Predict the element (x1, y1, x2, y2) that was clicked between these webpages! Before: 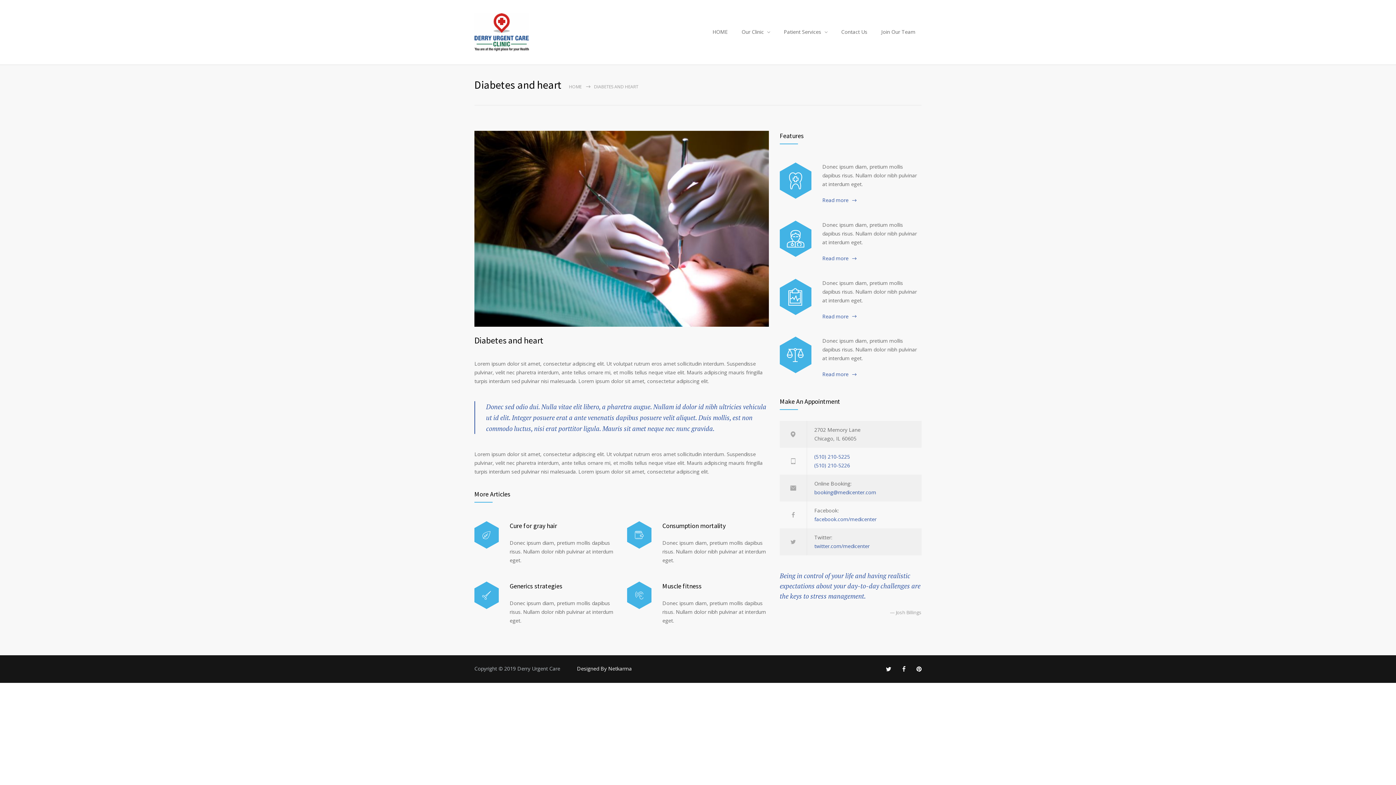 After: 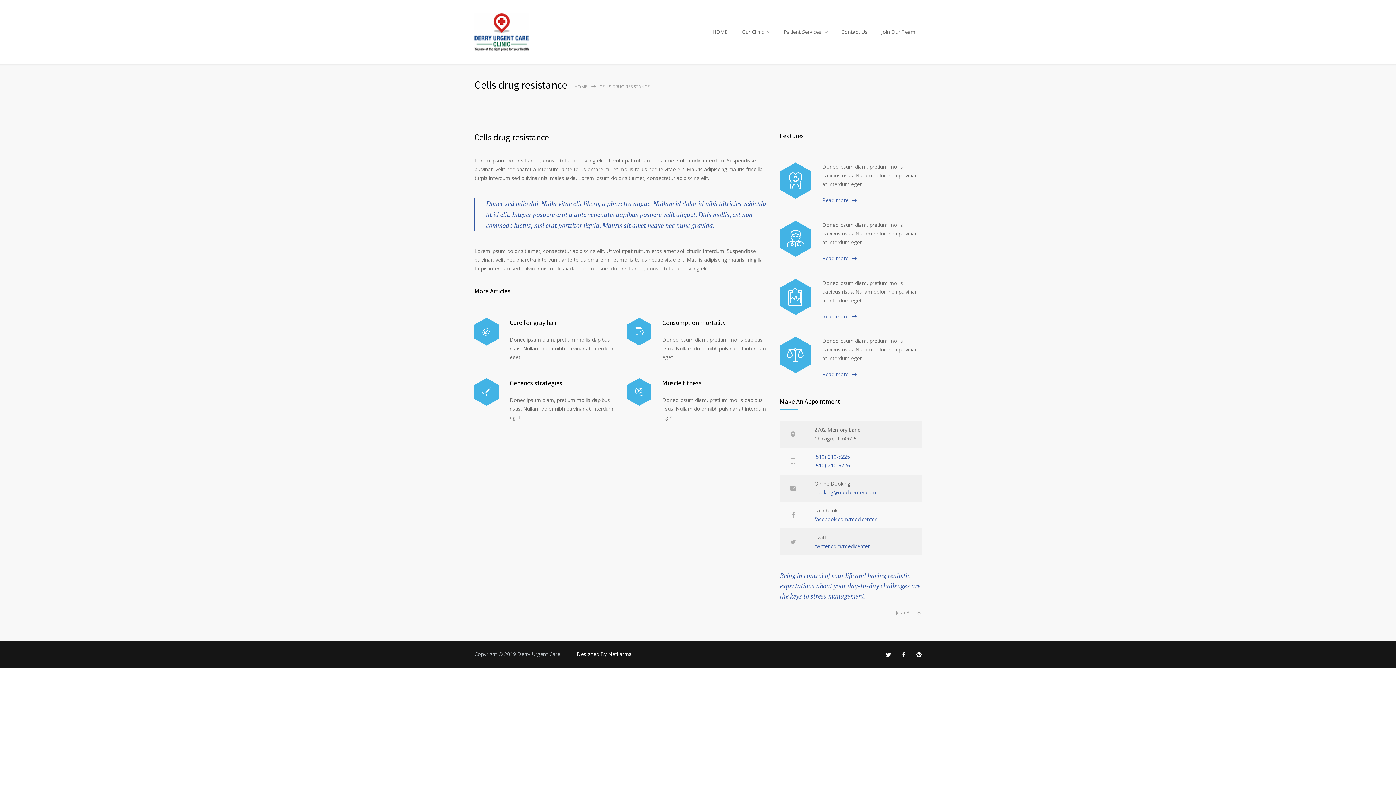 Action: bbox: (780, 229, 811, 248)